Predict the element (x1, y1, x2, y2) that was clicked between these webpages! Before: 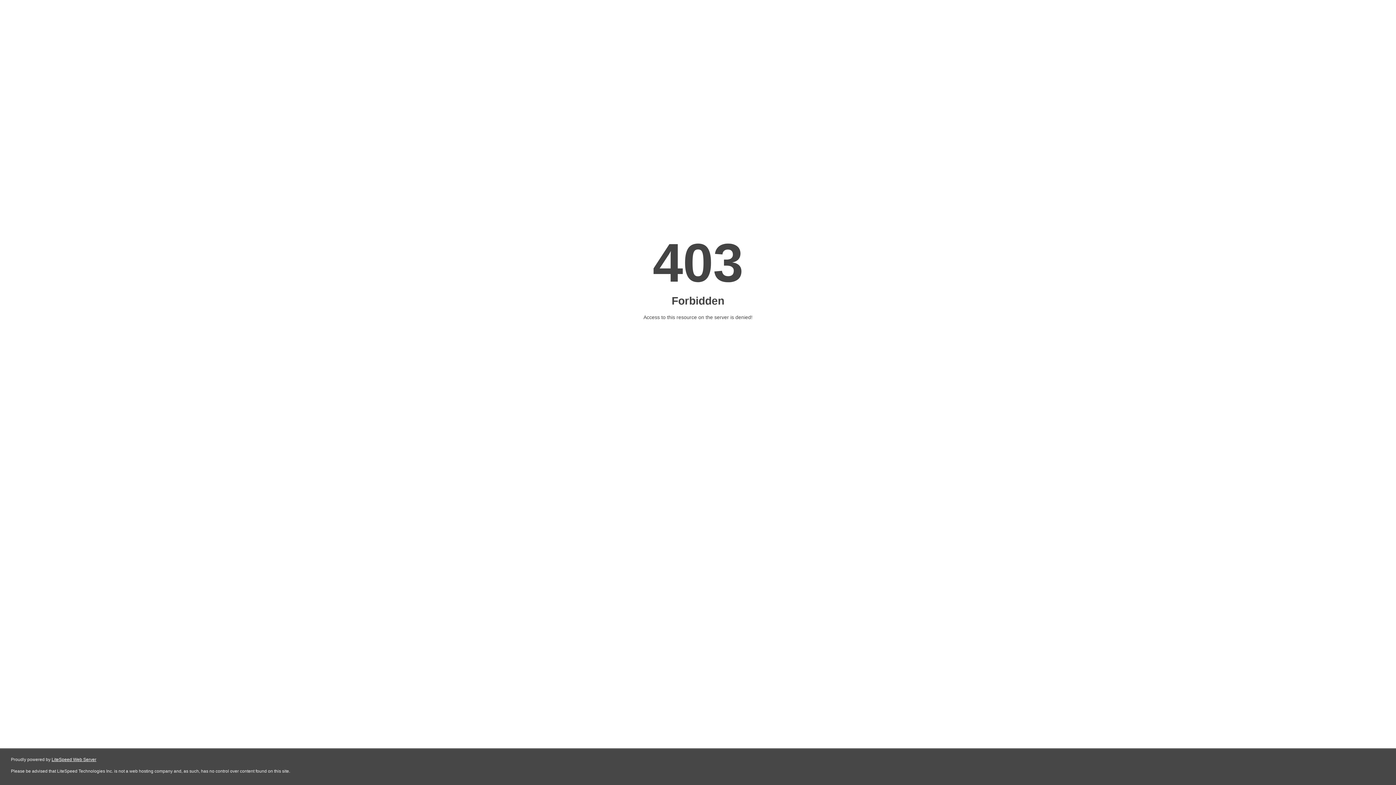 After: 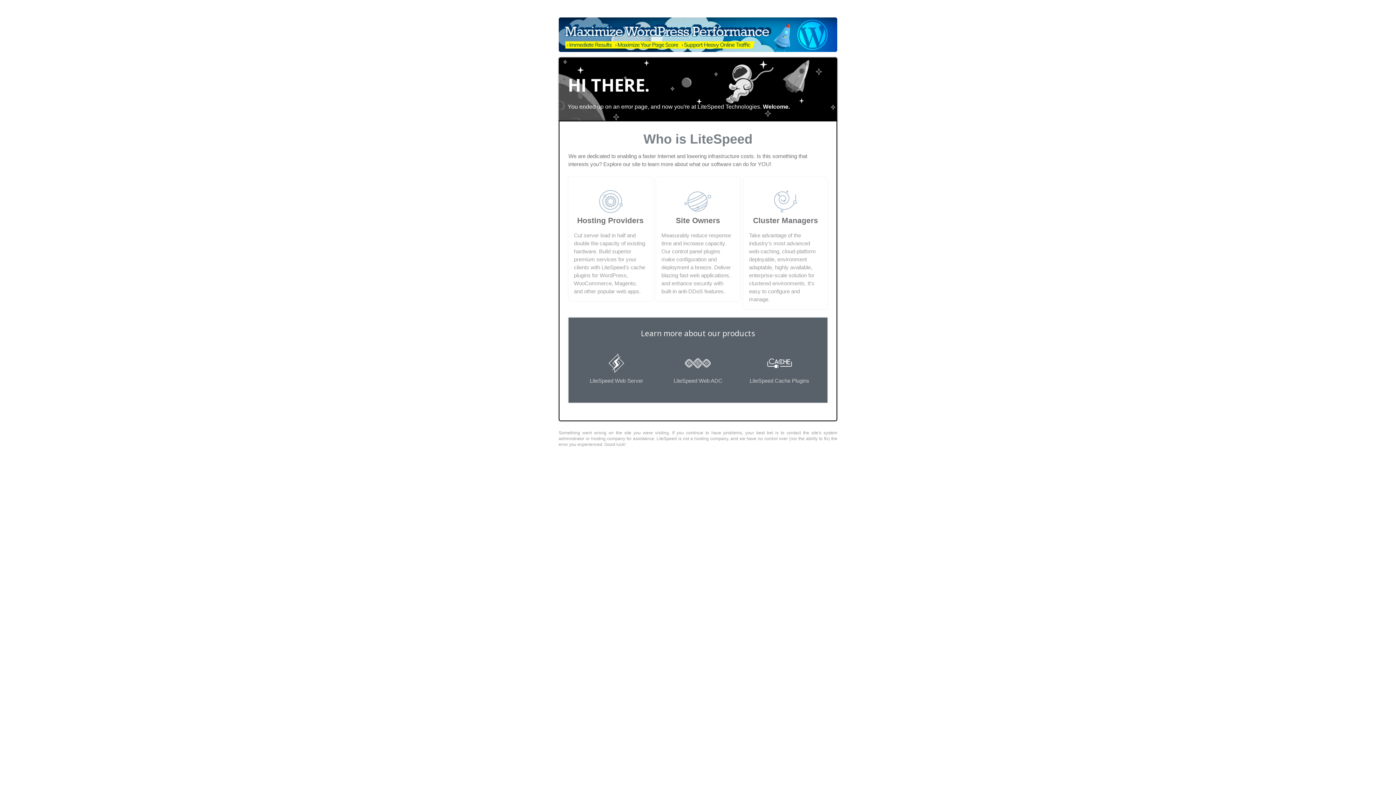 Action: label: LiteSpeed Web Server bbox: (51, 757, 96, 762)